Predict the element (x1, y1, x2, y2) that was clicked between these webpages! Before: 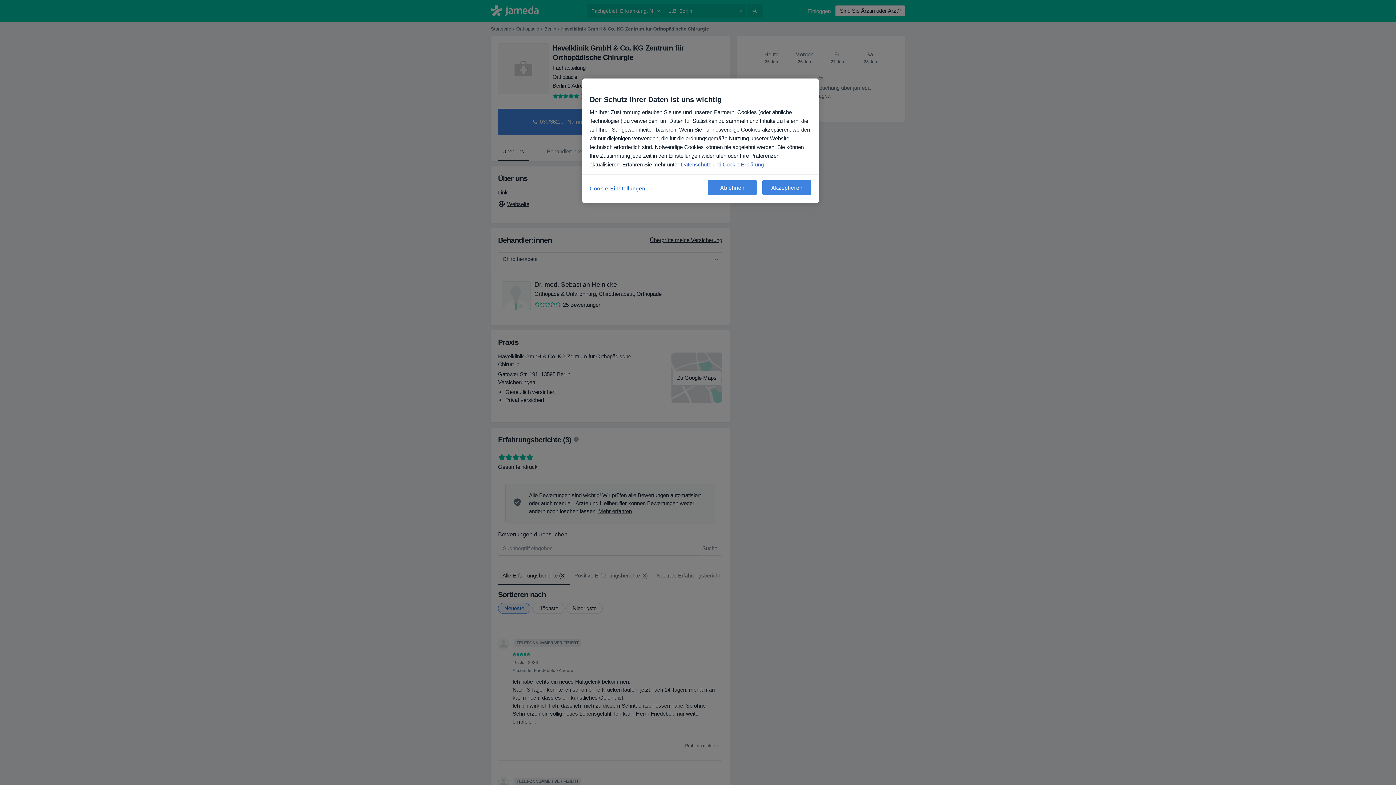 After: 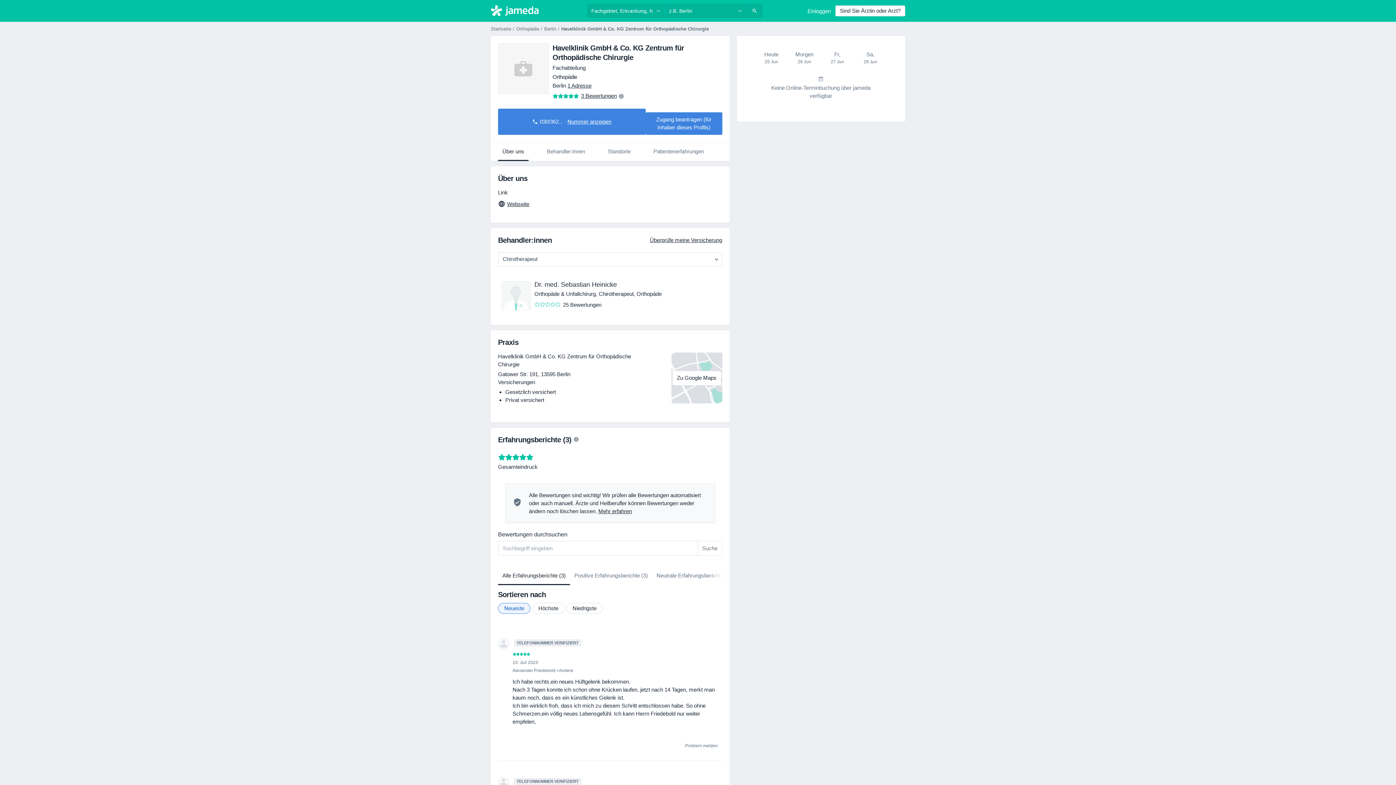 Action: bbox: (762, 180, 811, 194) label: Akzeptieren